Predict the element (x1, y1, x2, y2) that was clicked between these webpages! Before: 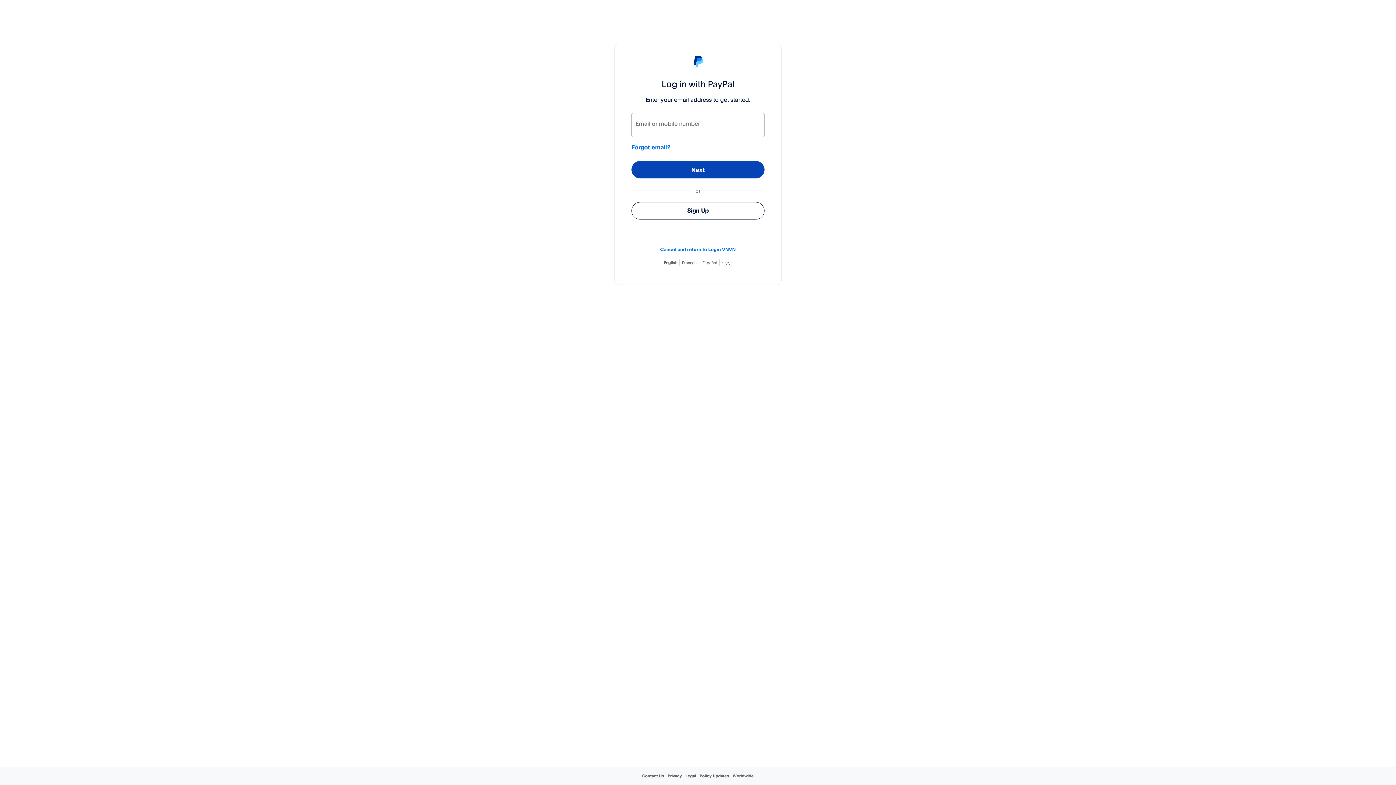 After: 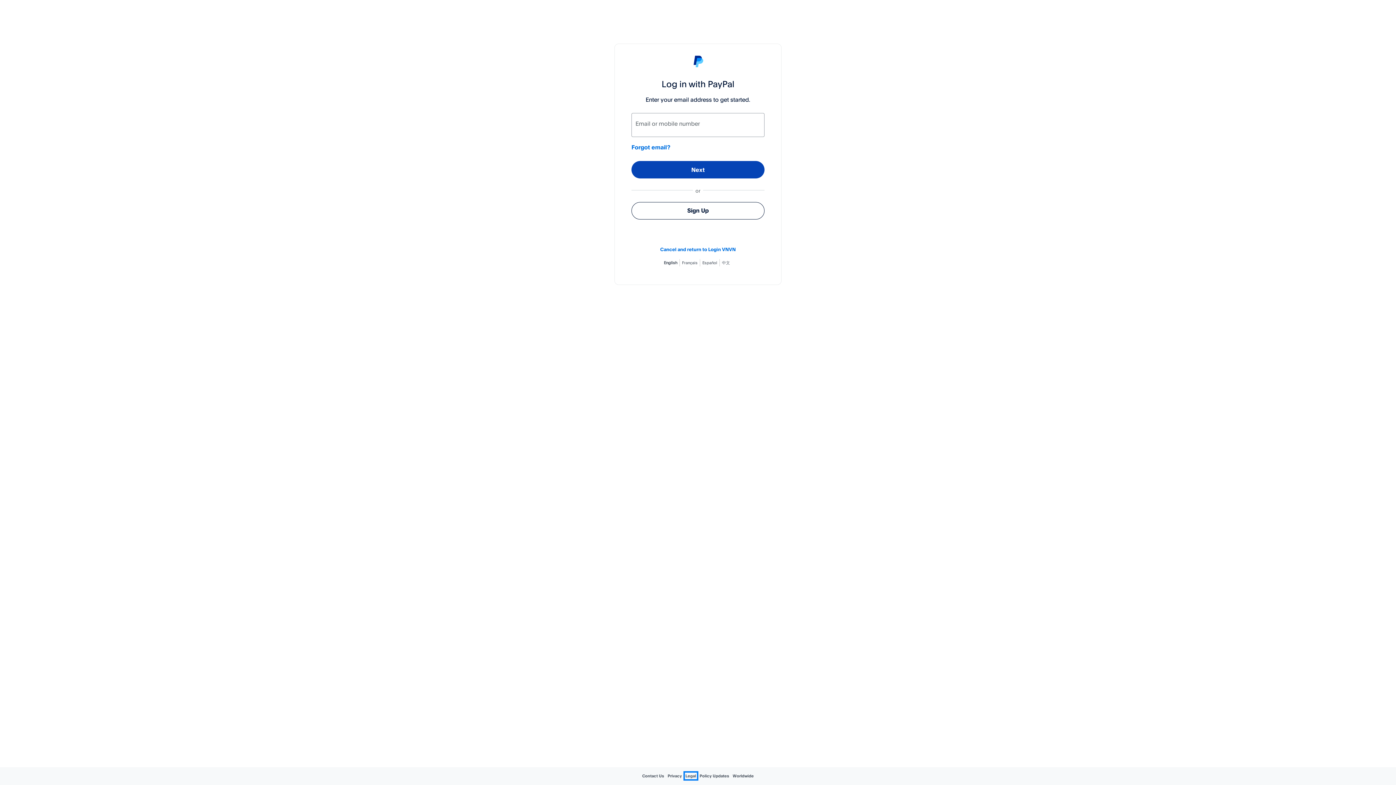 Action: bbox: (685, 773, 696, 778) label: Legal